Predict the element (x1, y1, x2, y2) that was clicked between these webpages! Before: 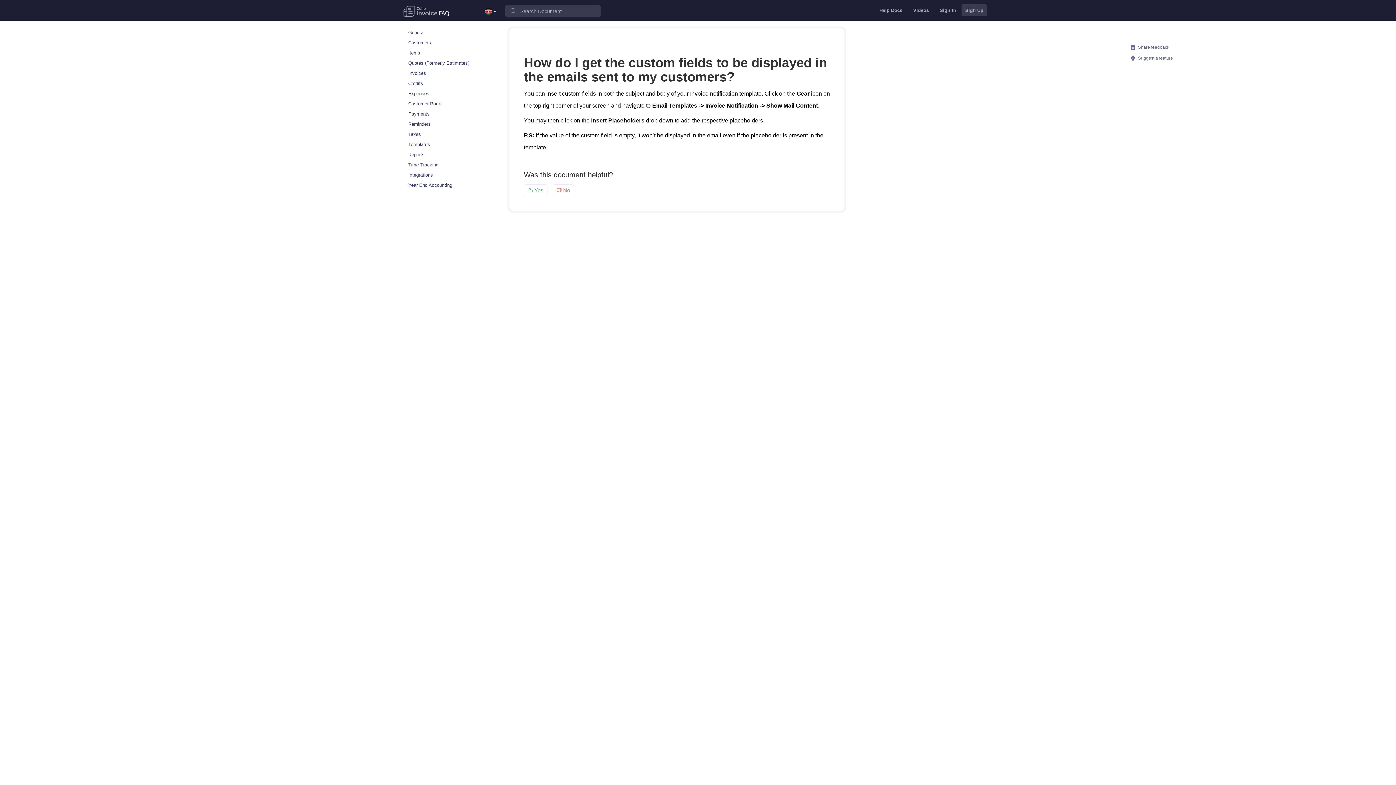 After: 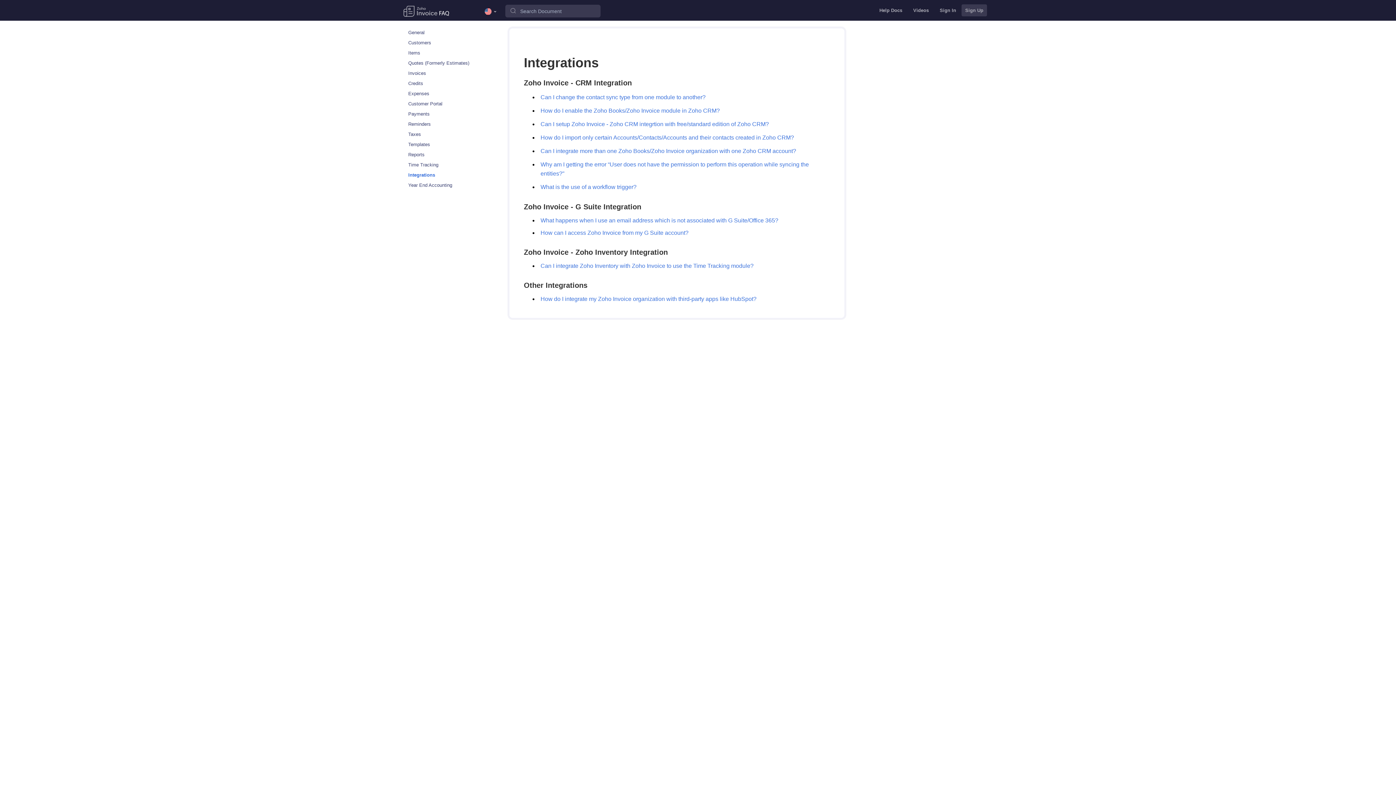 Action: bbox: (400, 170, 501, 180) label: Integrations